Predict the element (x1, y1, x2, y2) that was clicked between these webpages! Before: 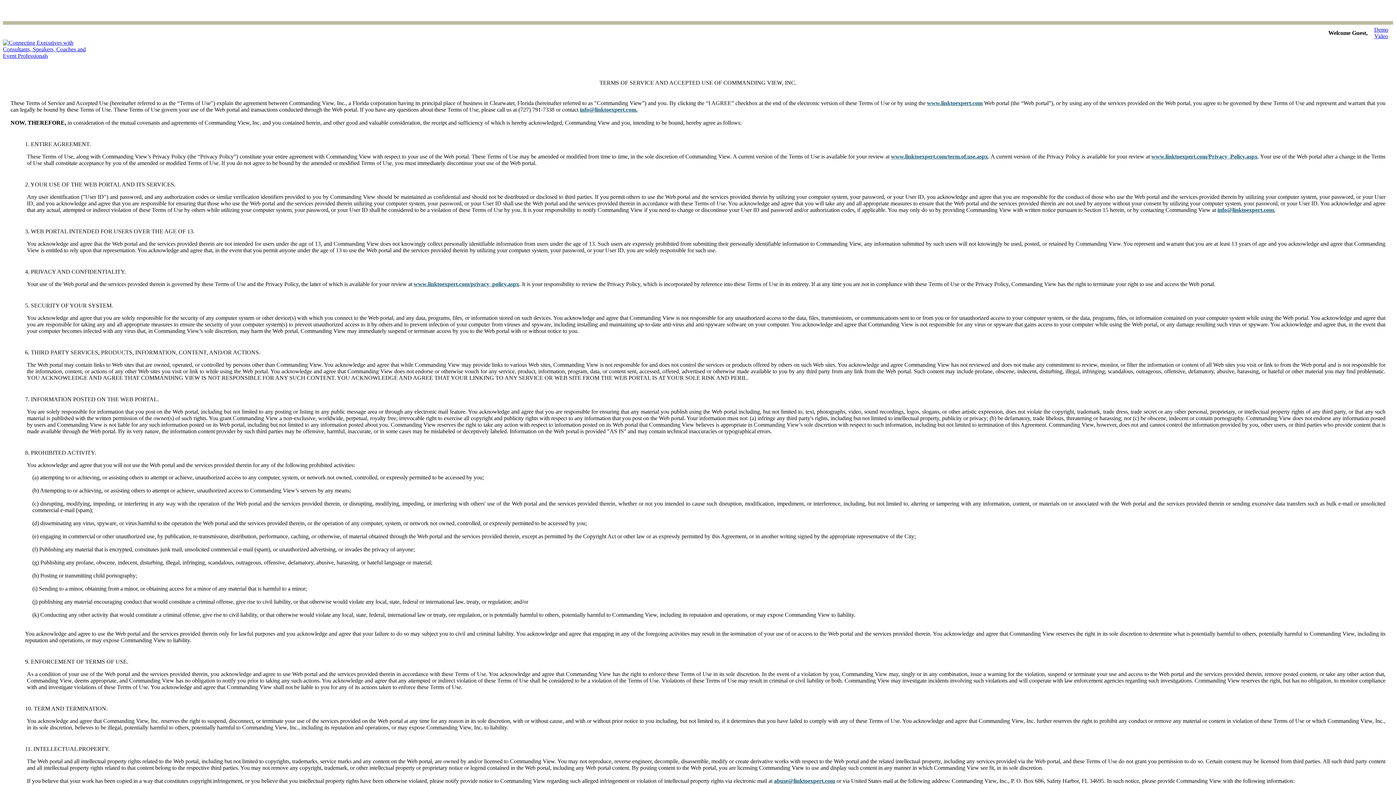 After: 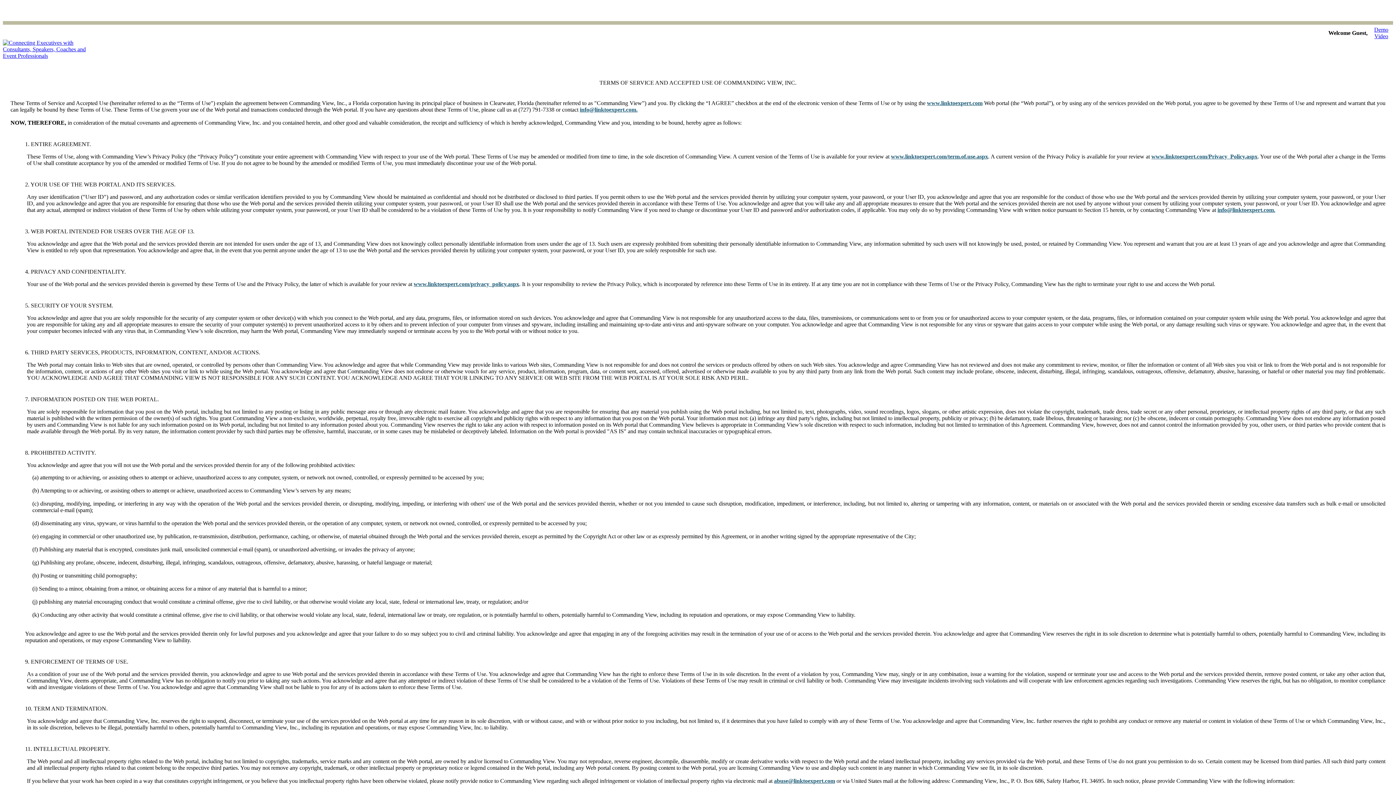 Action: bbox: (580, 106, 637, 112) label: info@linktoexpert.com.